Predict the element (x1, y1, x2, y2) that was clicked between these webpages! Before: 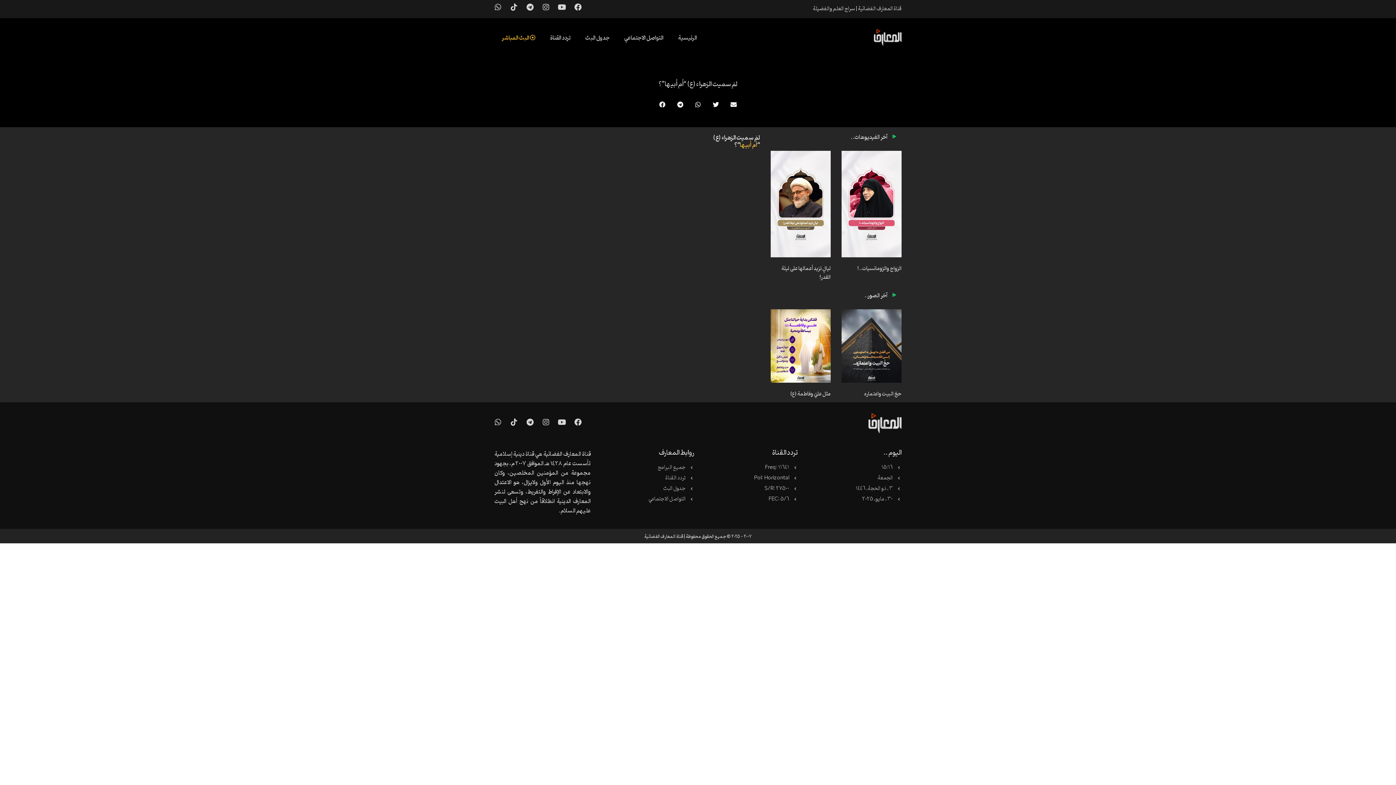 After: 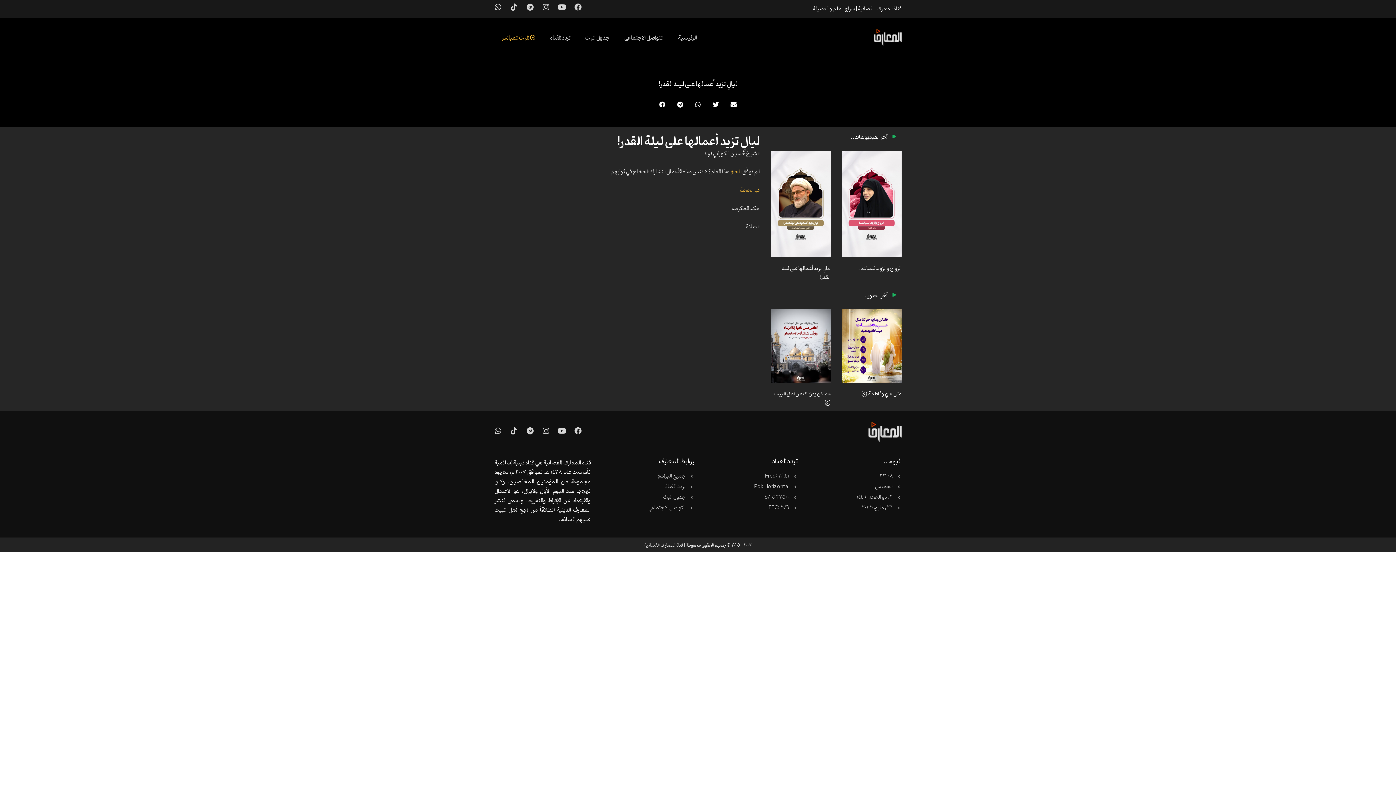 Action: bbox: (770, 150, 830, 257)